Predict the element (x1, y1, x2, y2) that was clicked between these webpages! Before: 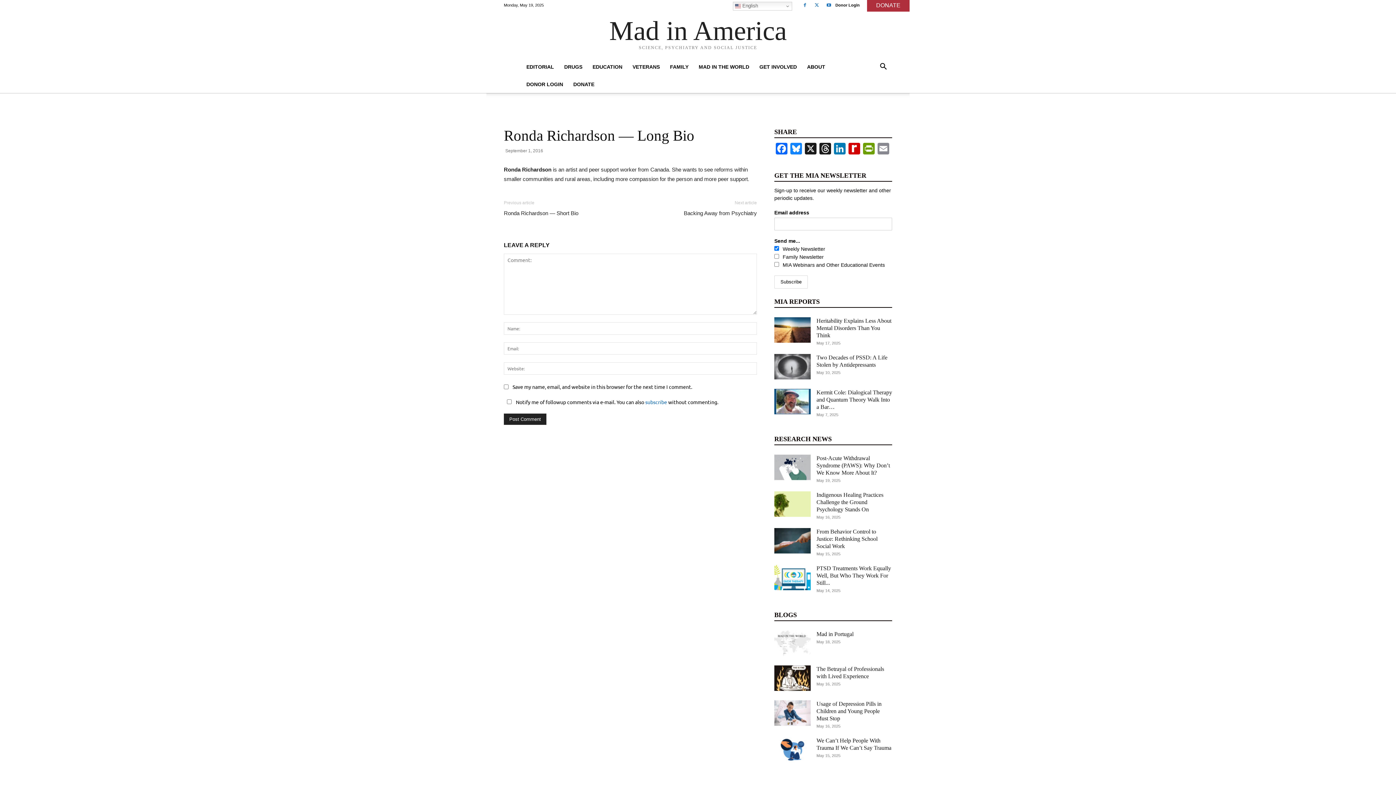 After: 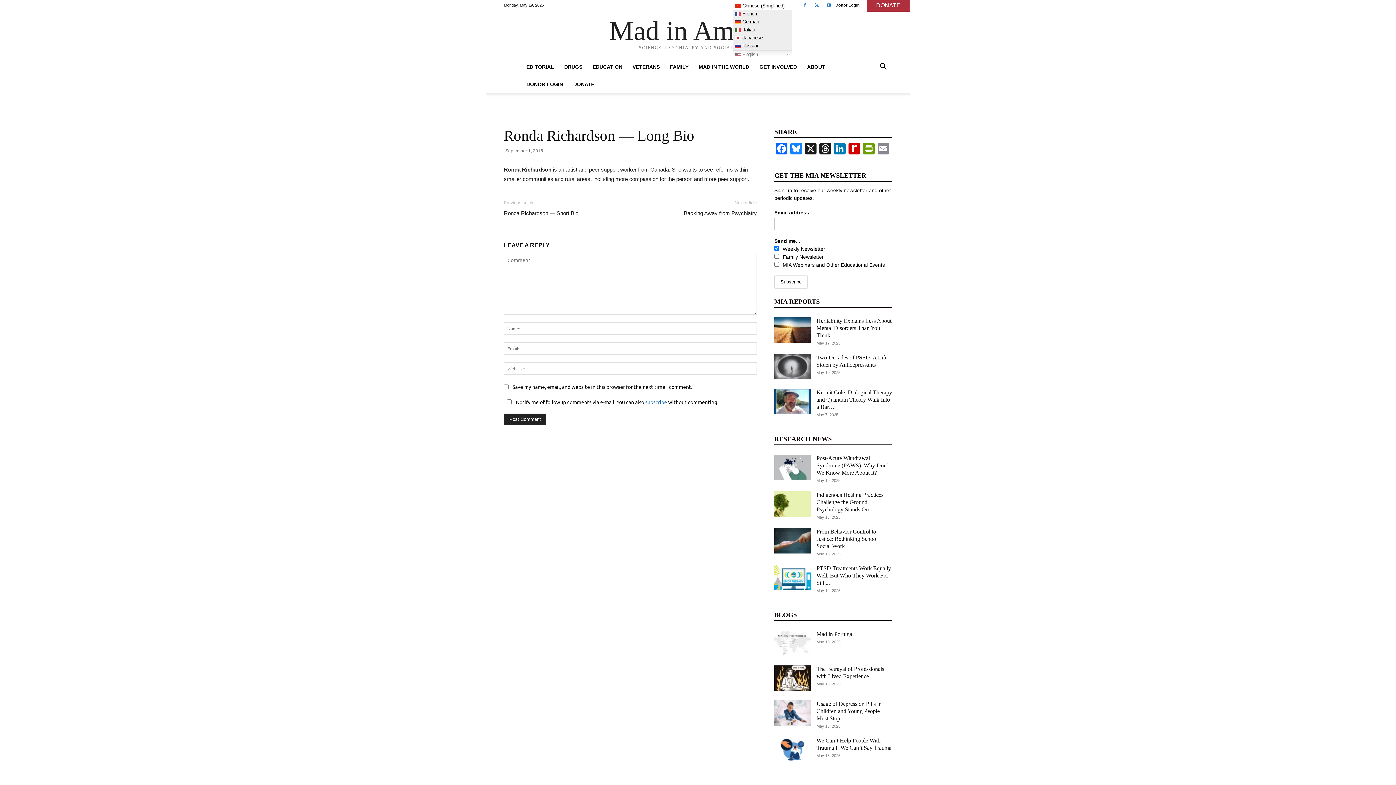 Action: bbox: (733, 1, 792, 10) label:  English